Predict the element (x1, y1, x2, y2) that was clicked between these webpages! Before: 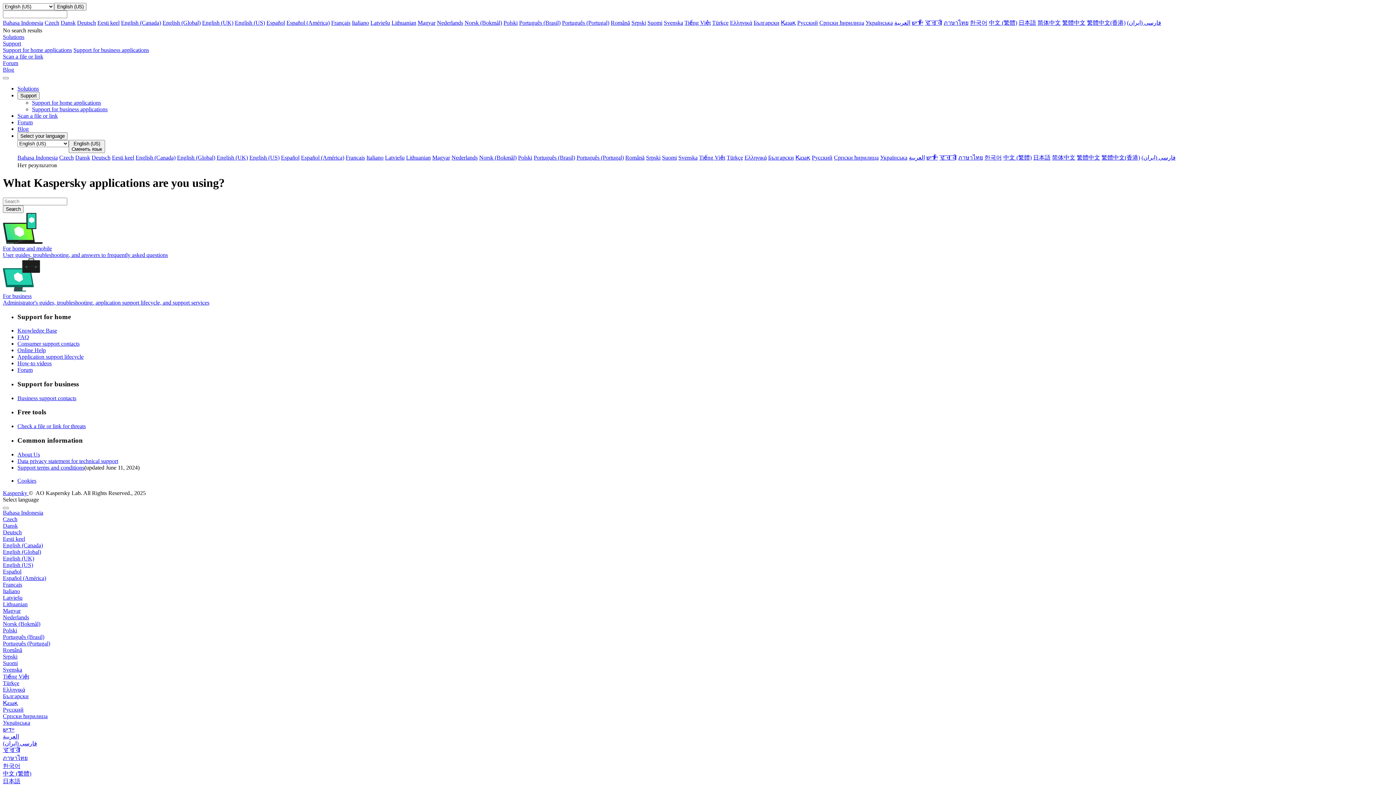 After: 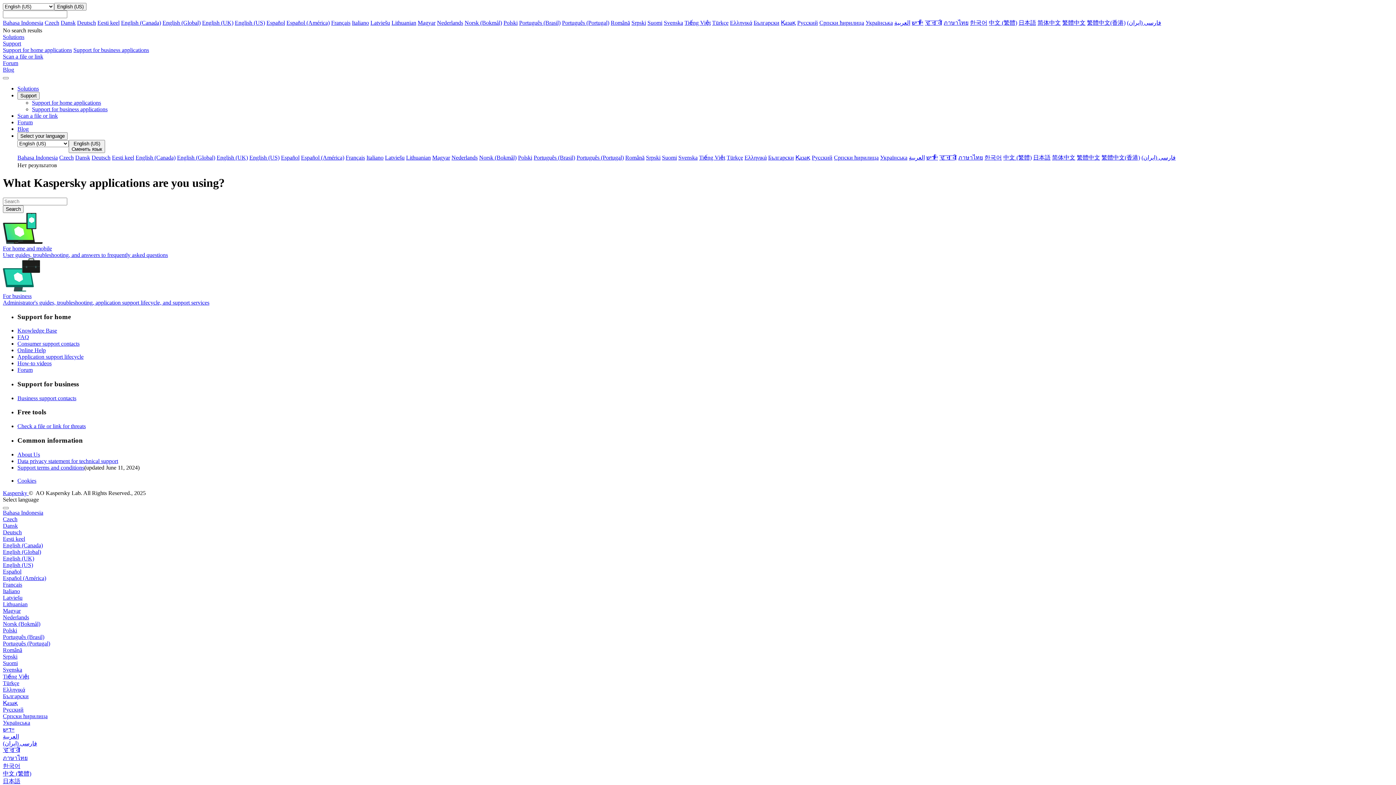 Action: bbox: (2, 594, 22, 600) label: Latviešu